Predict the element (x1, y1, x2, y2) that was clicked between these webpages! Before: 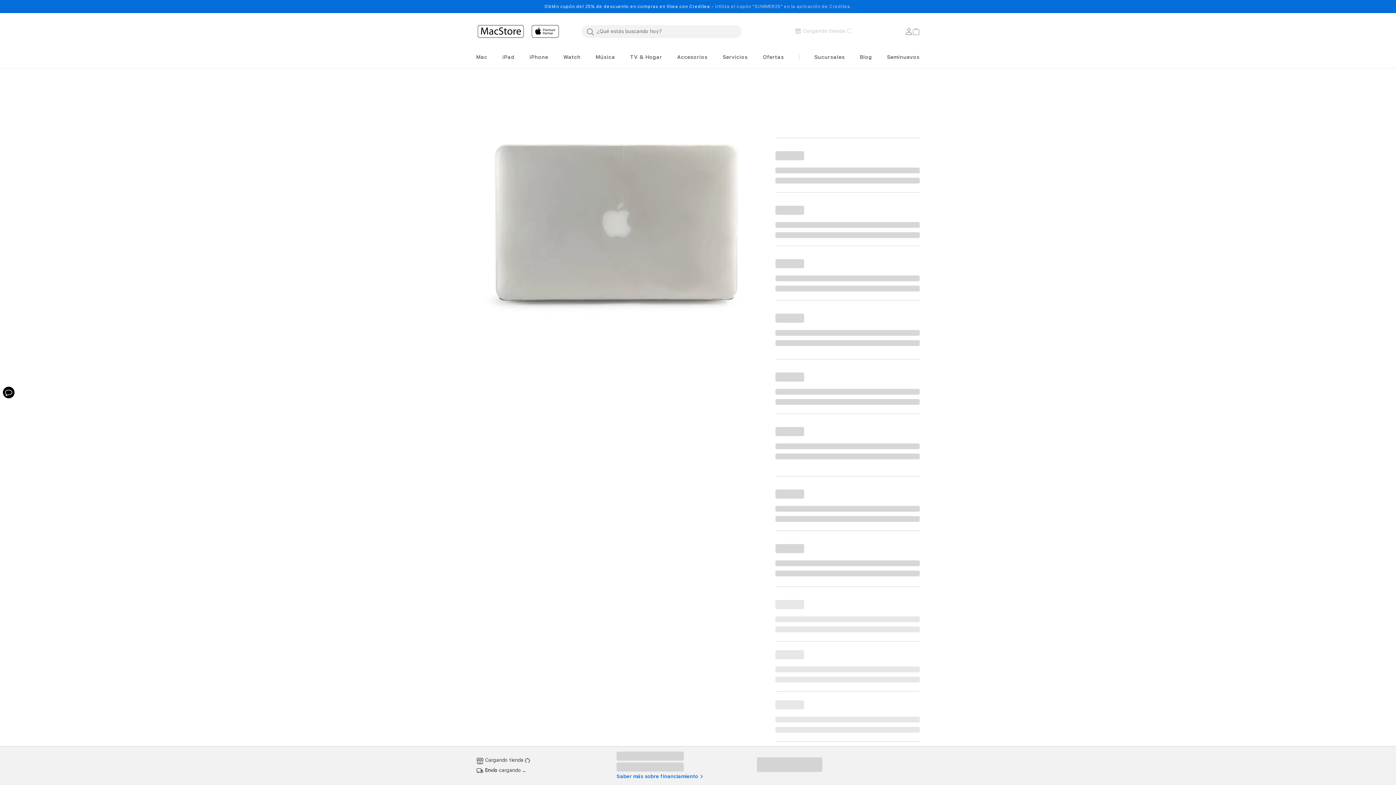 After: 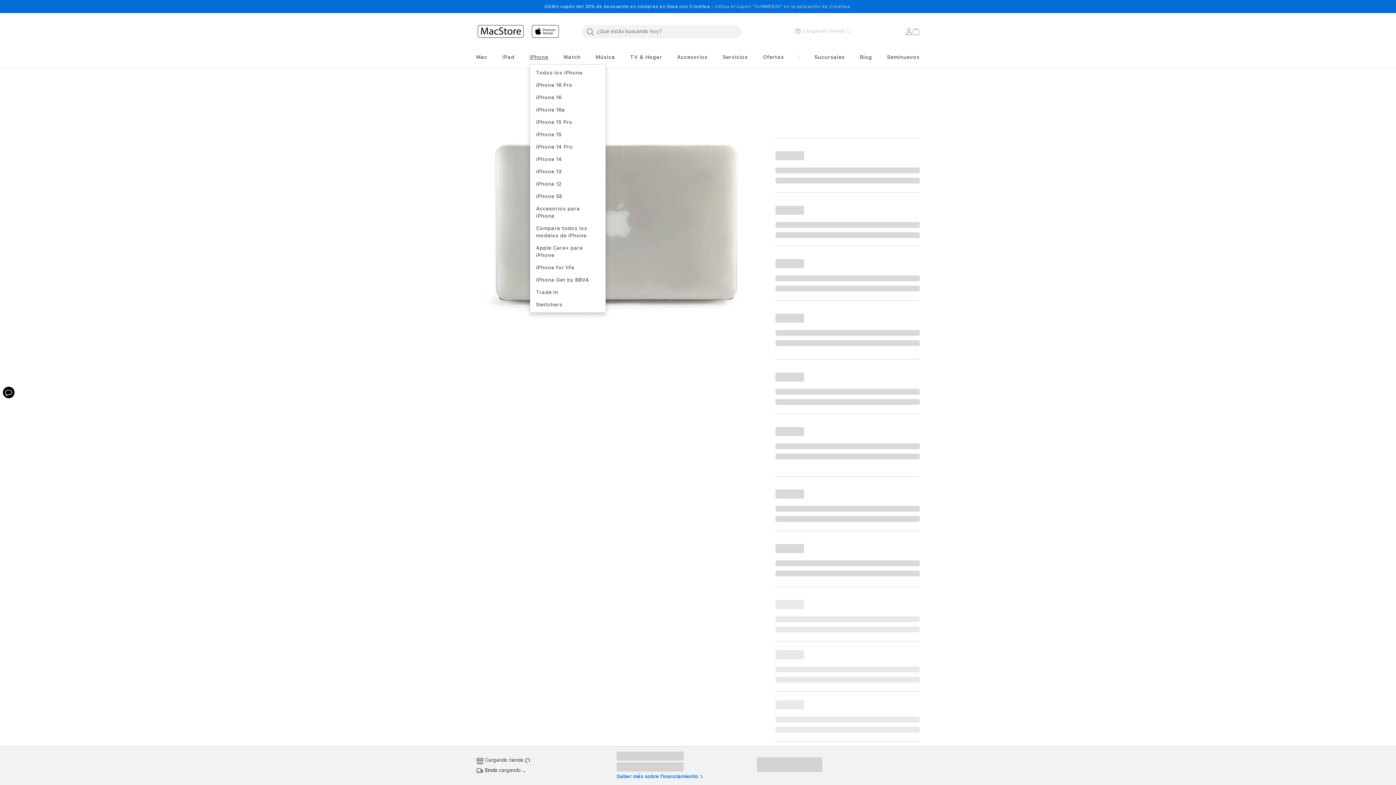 Action: label: iPhone bbox: (529, 53, 548, 68)